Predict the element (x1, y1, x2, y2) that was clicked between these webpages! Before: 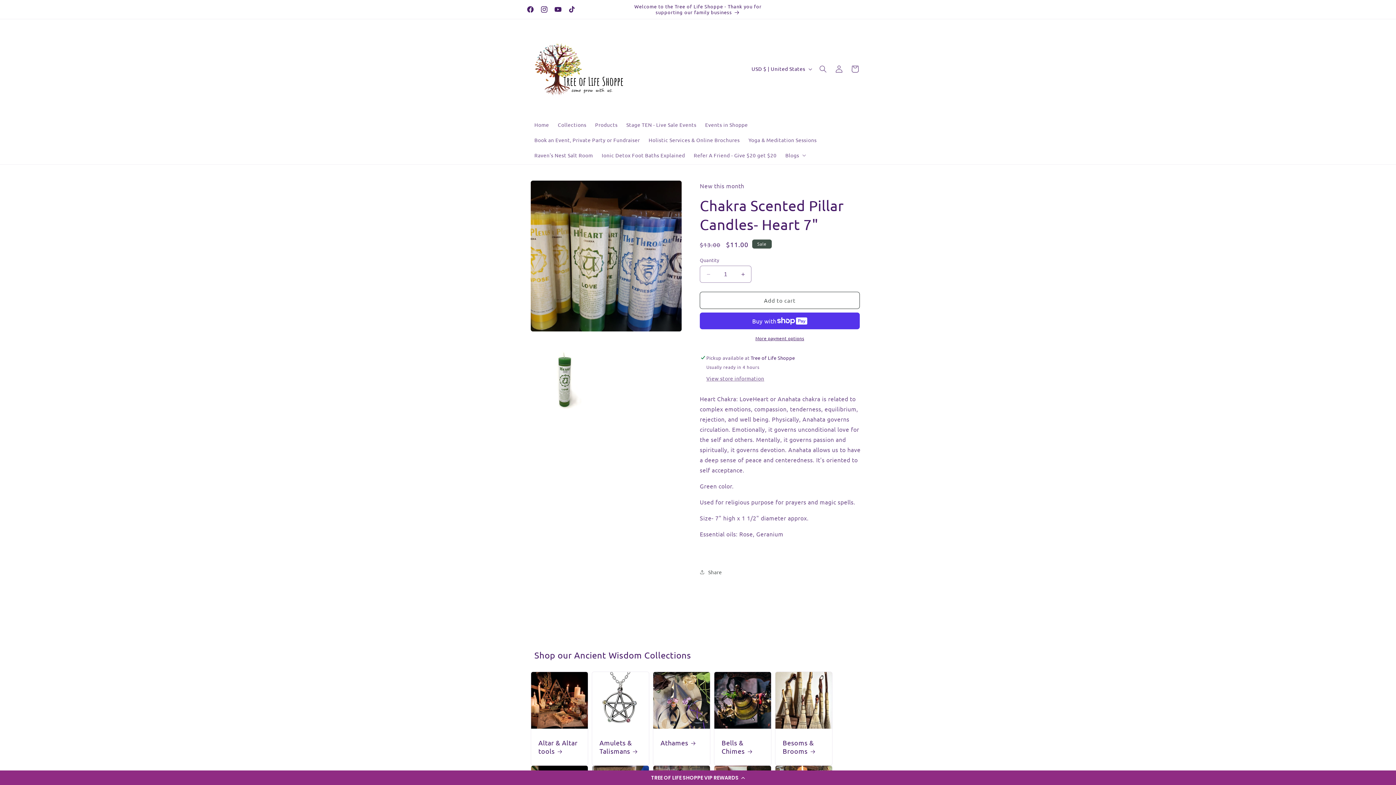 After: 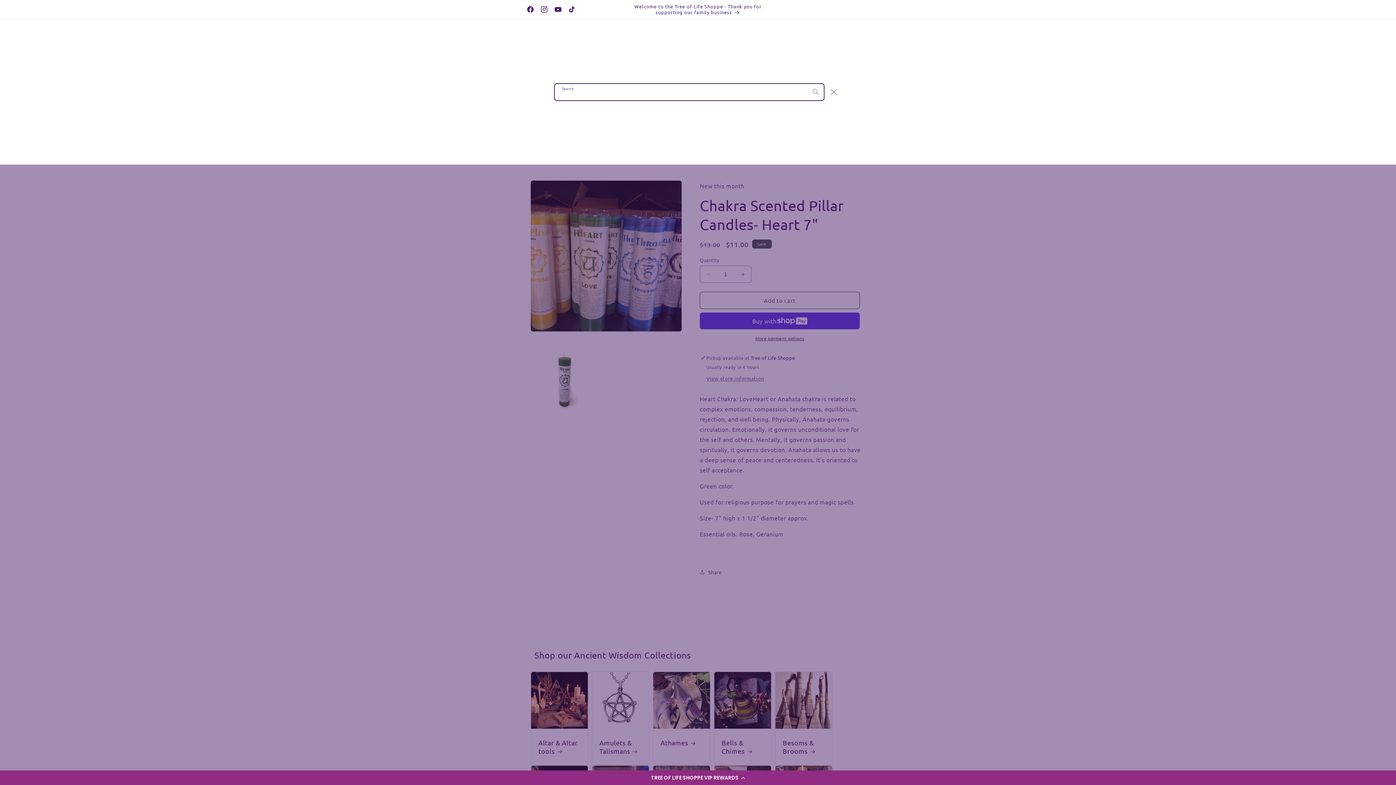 Action: label: Search bbox: (815, 60, 831, 76)